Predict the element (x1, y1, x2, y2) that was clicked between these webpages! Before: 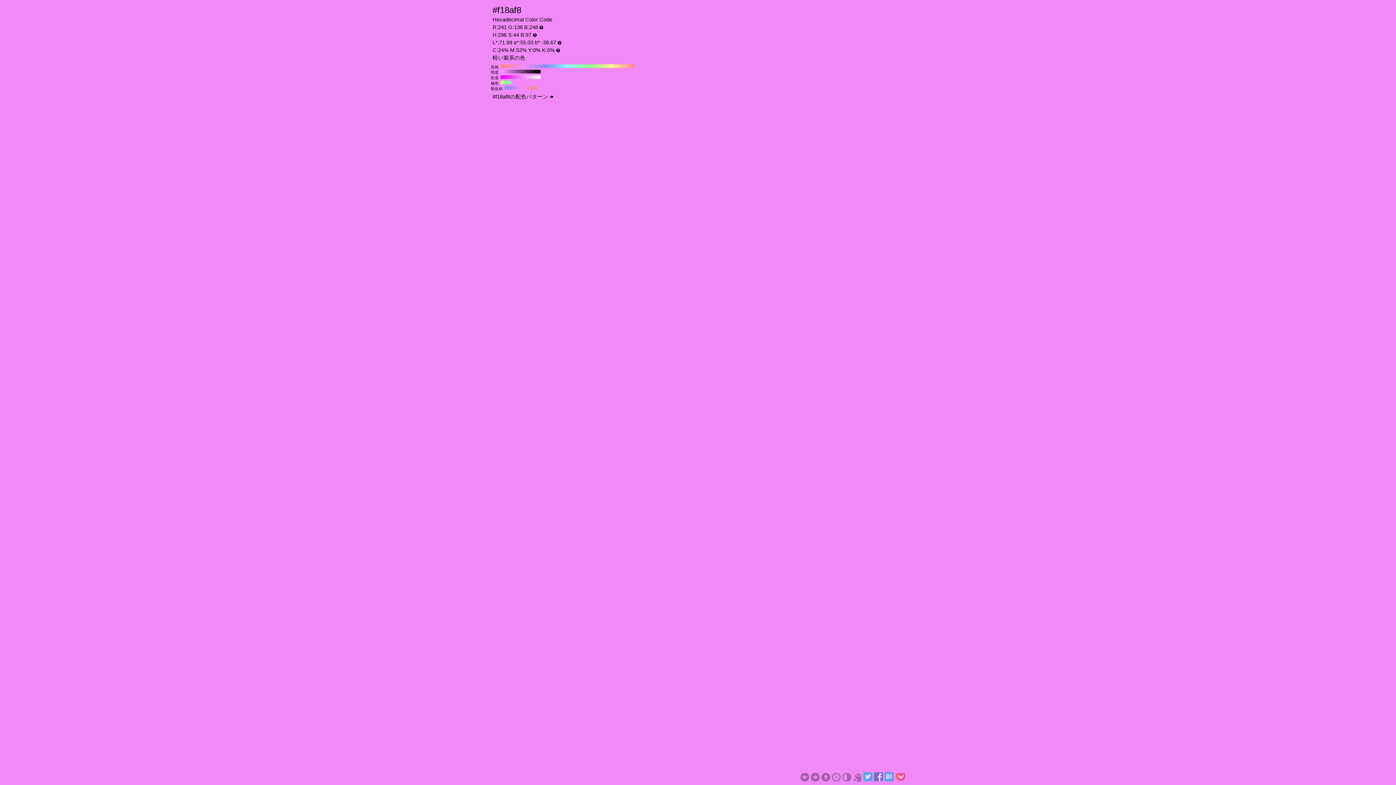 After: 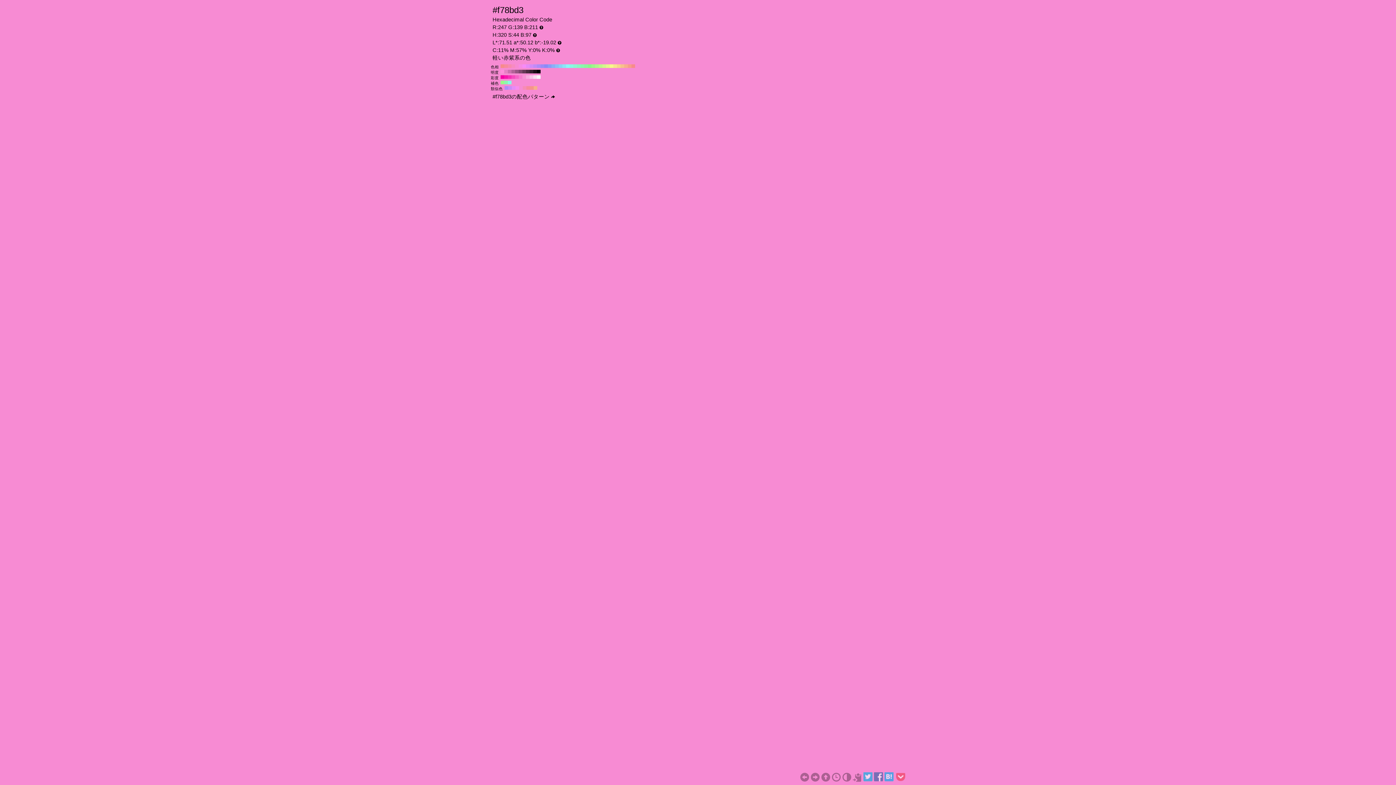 Action: label: #f78bd3 H:320 S:44 B:97 bbox: (515, 64, 518, 68)